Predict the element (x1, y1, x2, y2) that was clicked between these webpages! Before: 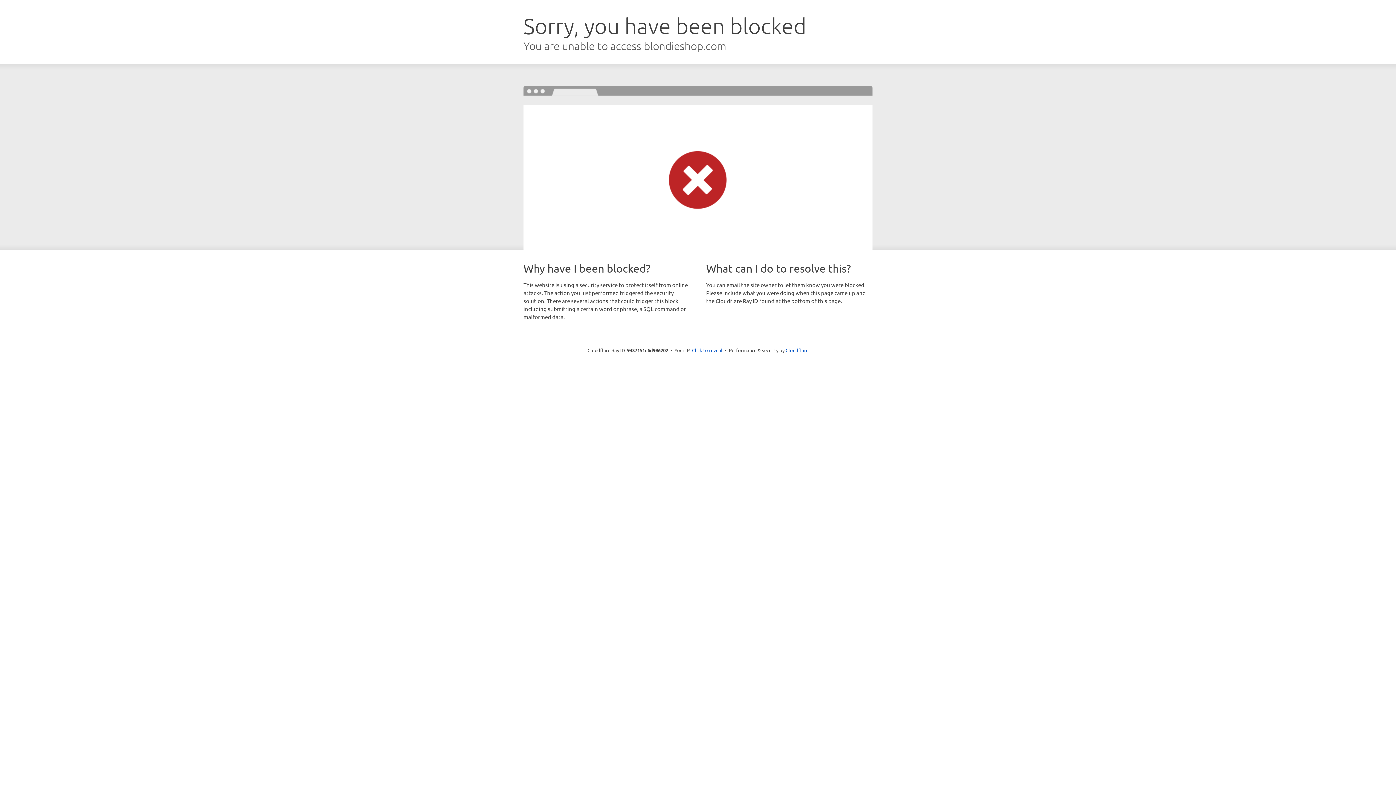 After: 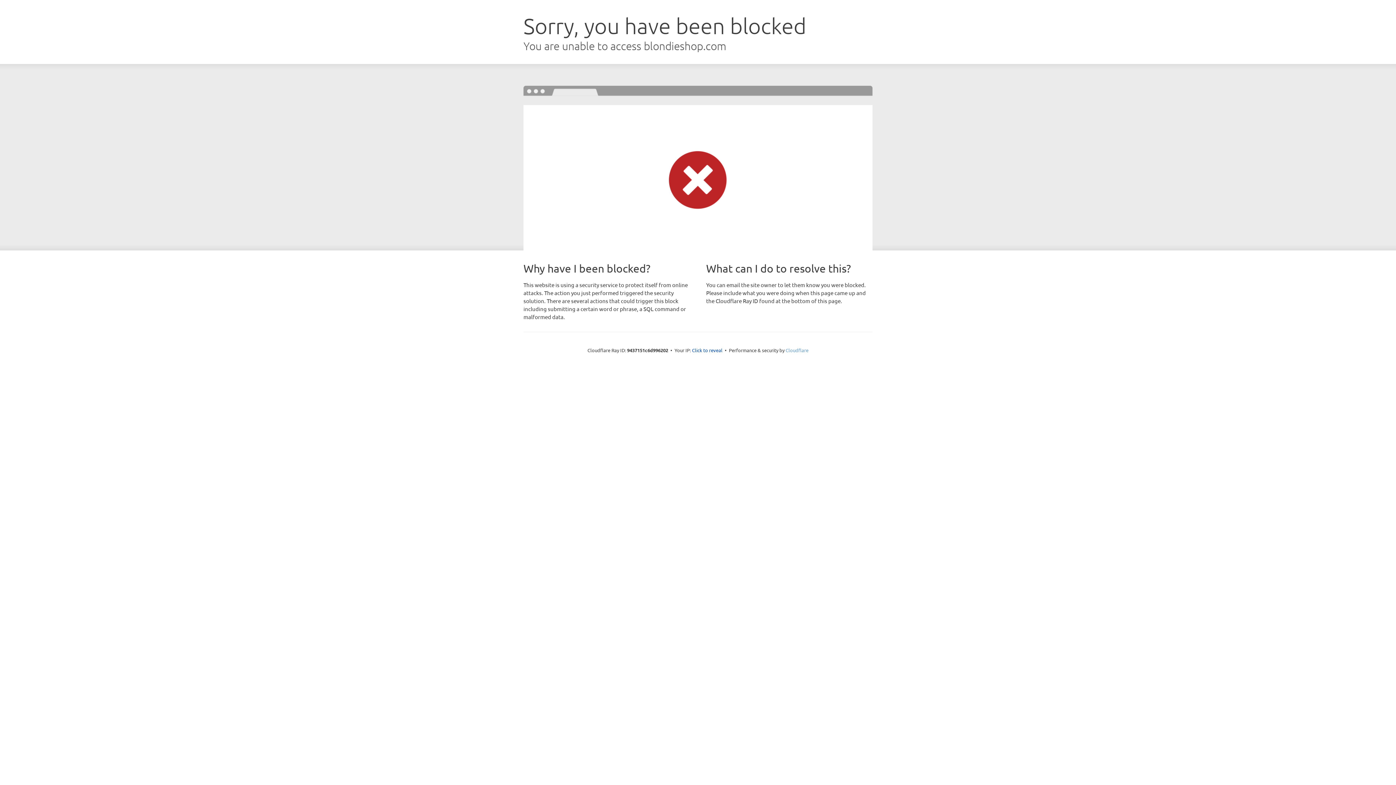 Action: bbox: (785, 347, 808, 353) label: Cloudflare